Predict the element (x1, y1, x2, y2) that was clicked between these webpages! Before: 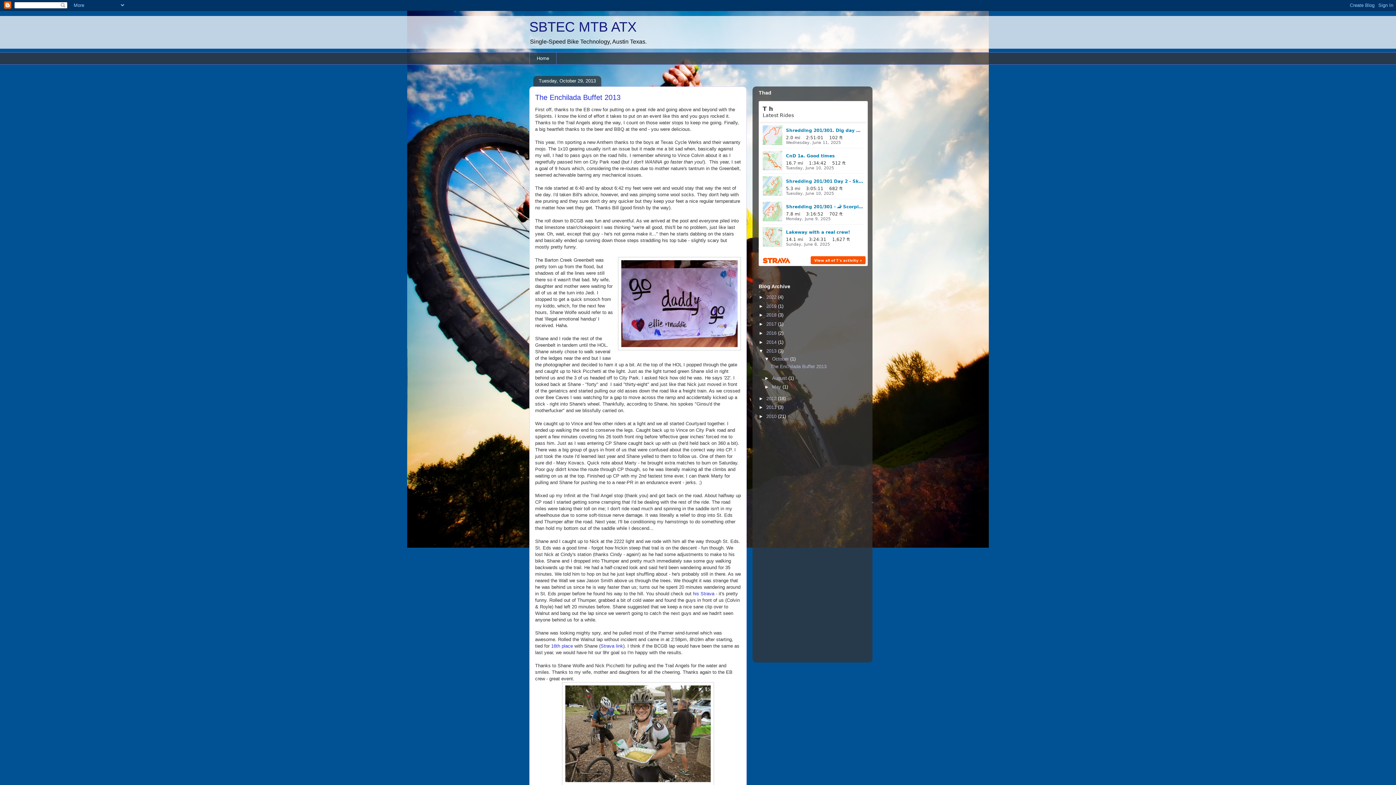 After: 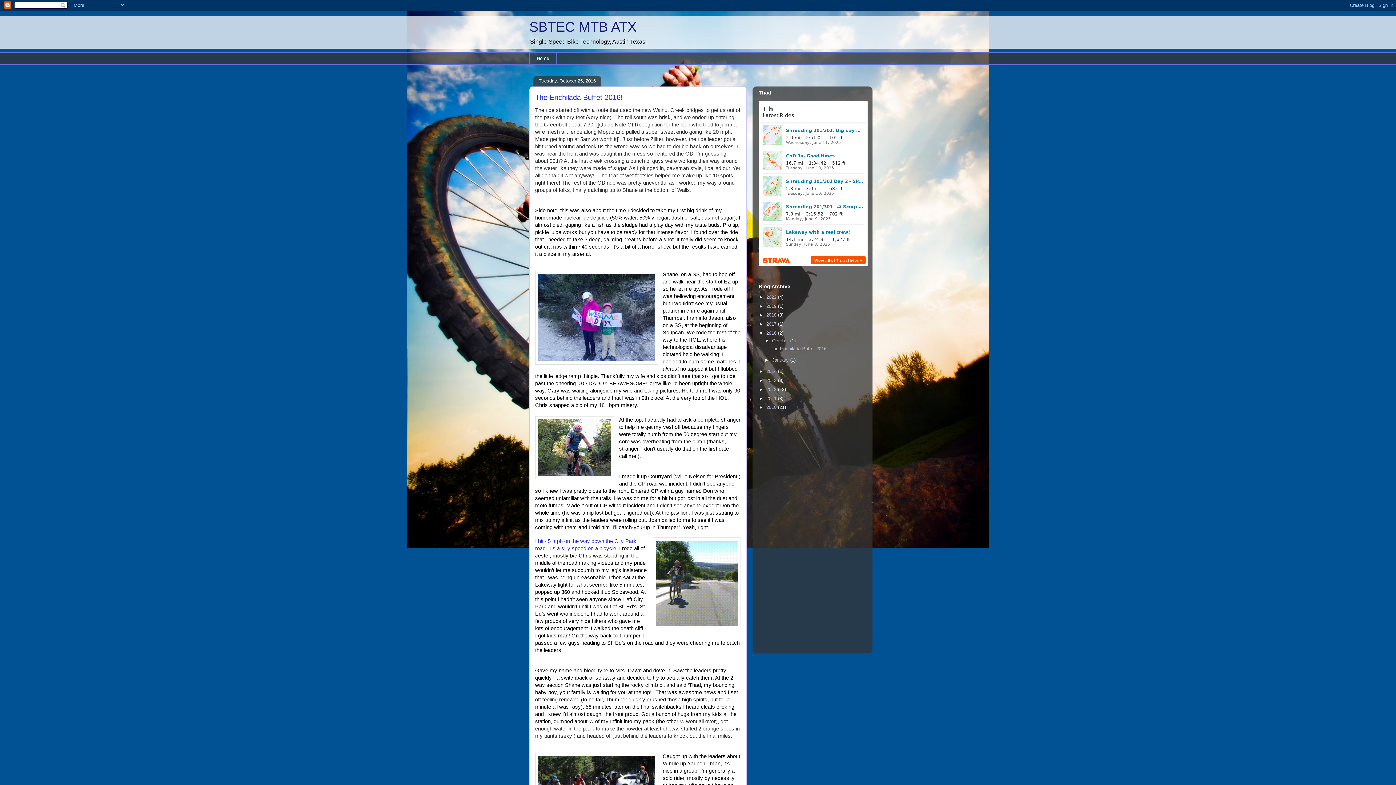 Action: bbox: (766, 330, 778, 335) label: 2016 